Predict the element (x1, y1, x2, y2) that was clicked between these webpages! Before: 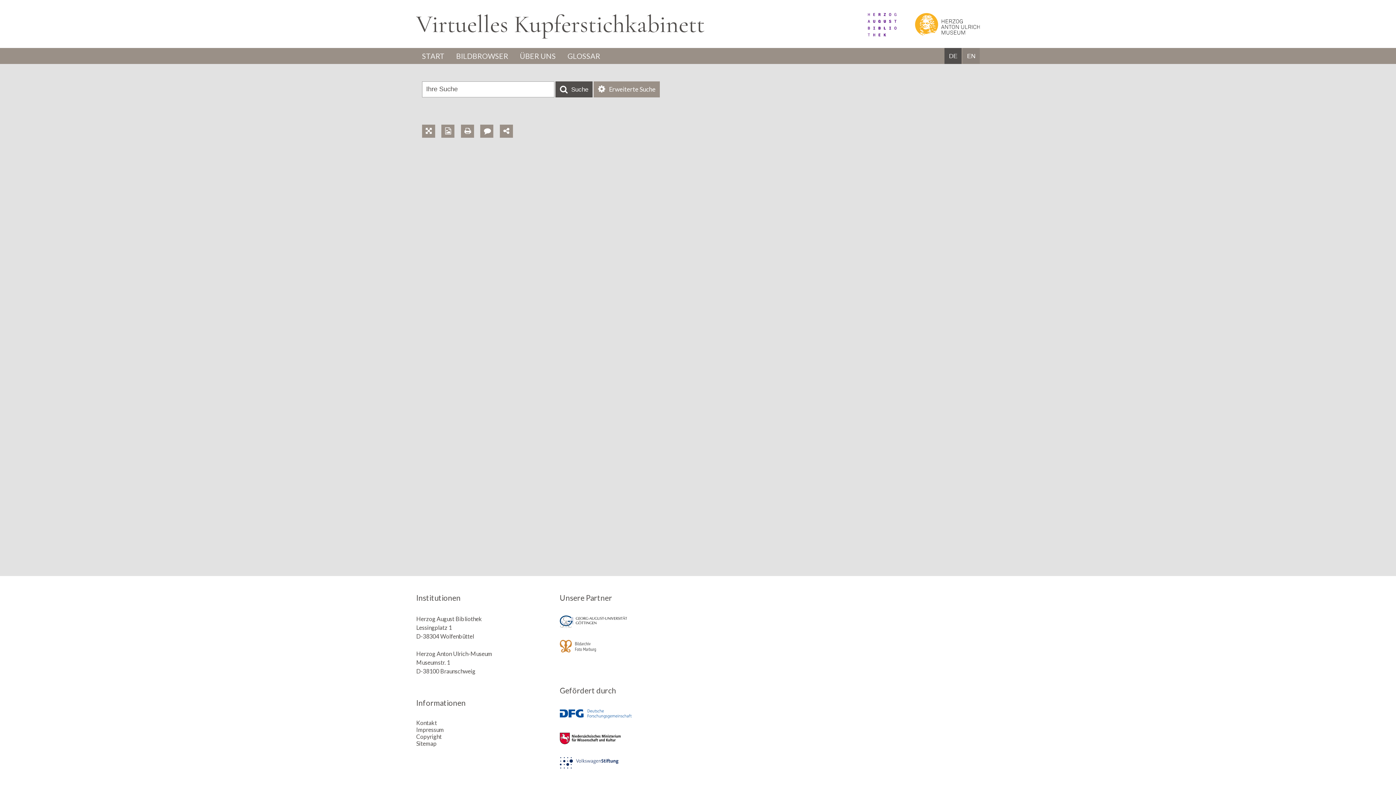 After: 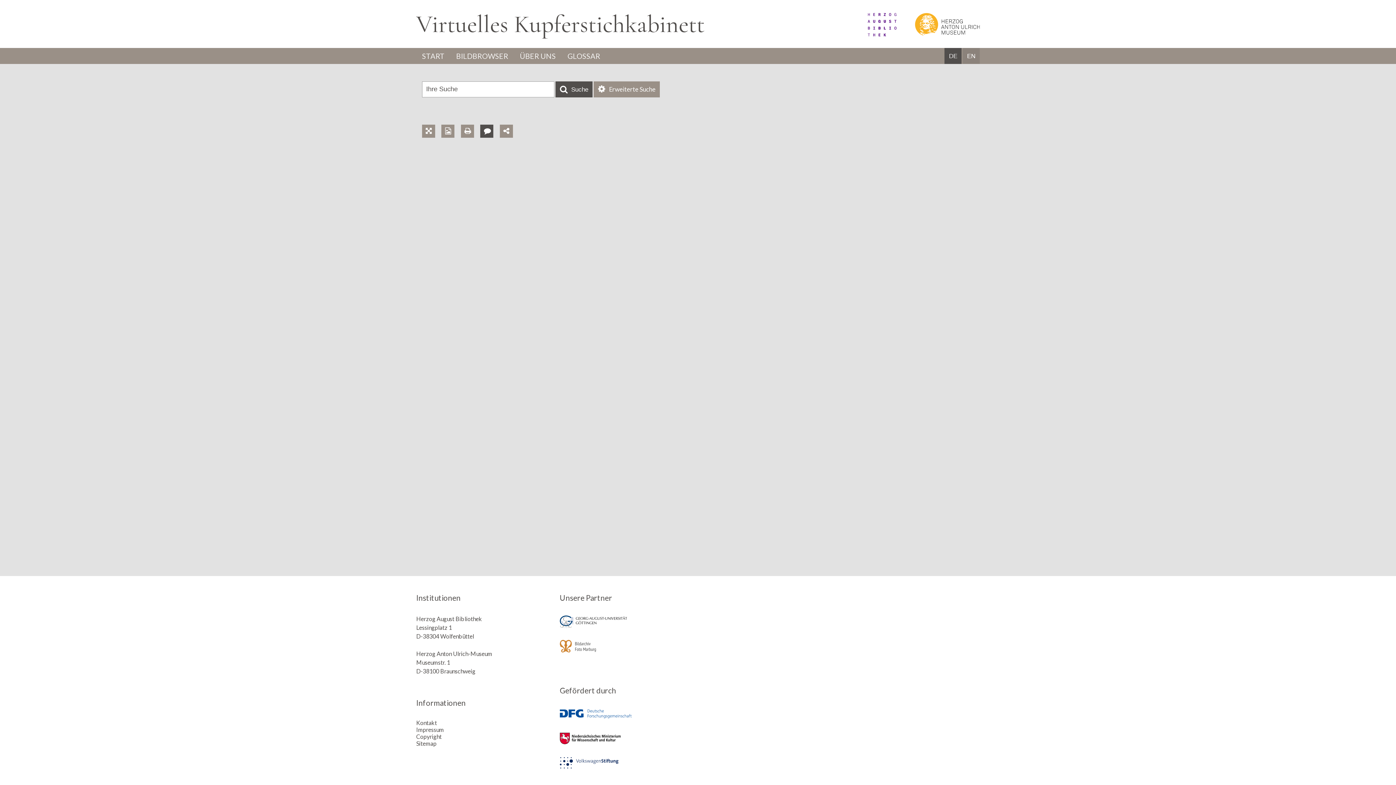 Action: label:   bbox: (480, 119, 499, 126)